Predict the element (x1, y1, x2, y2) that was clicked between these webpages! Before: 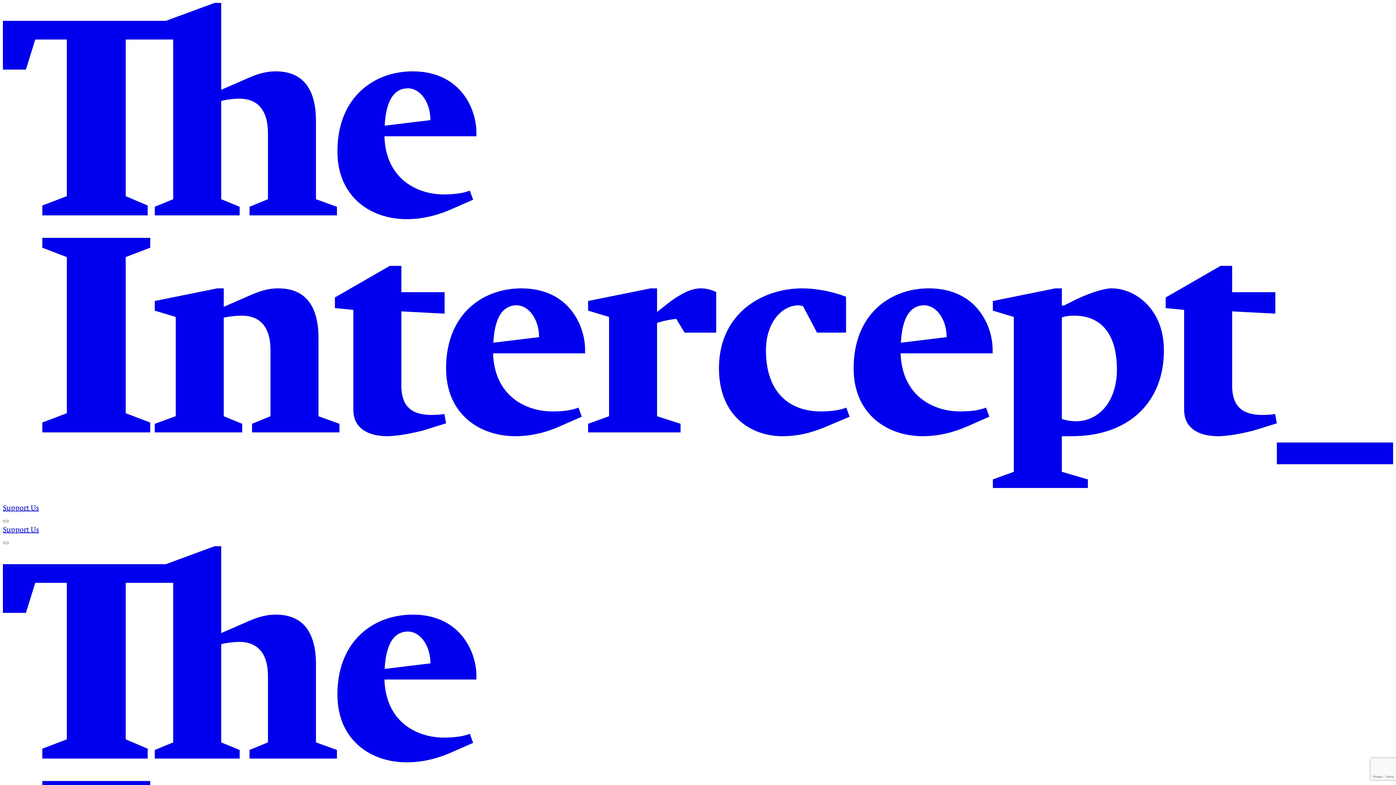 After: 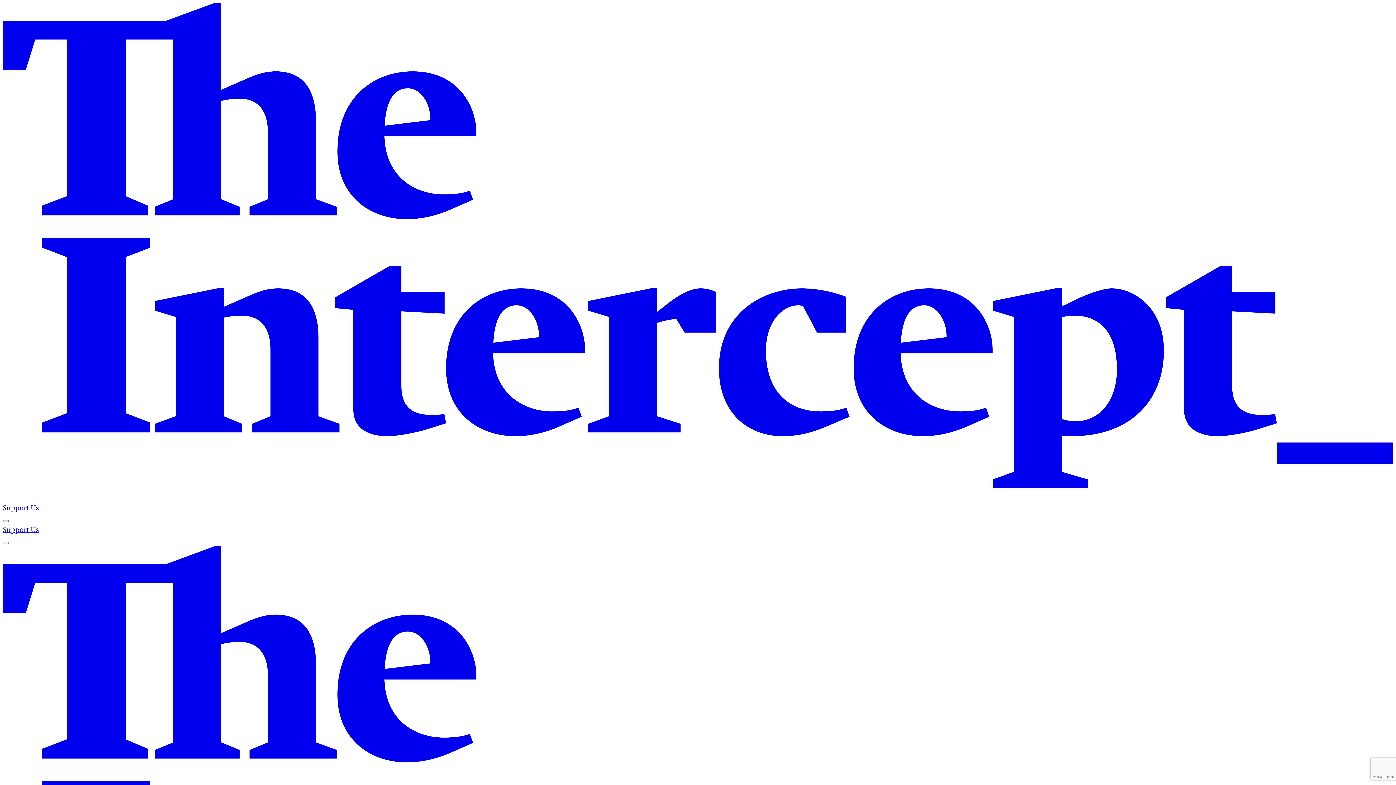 Action: bbox: (2, 520, 8, 522) label: Toggle Menu